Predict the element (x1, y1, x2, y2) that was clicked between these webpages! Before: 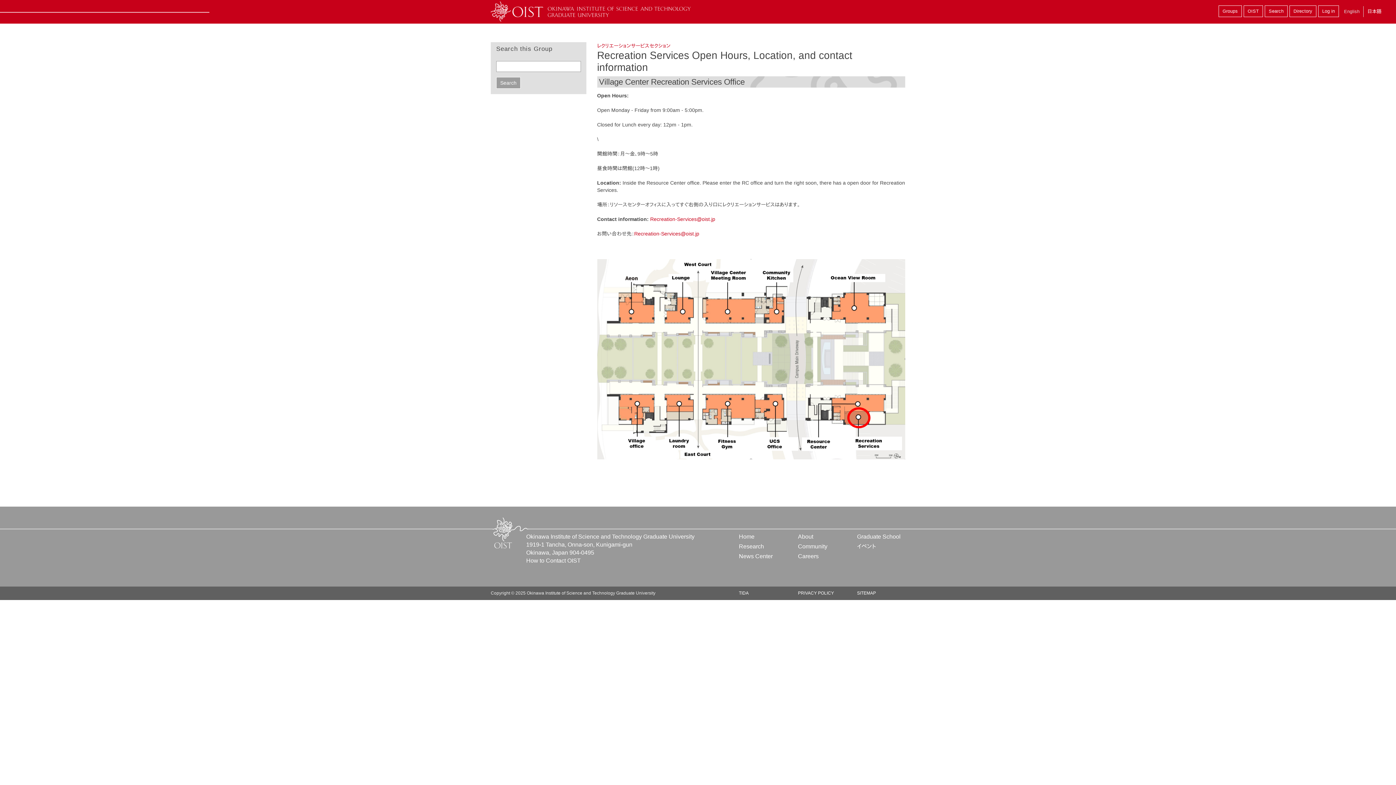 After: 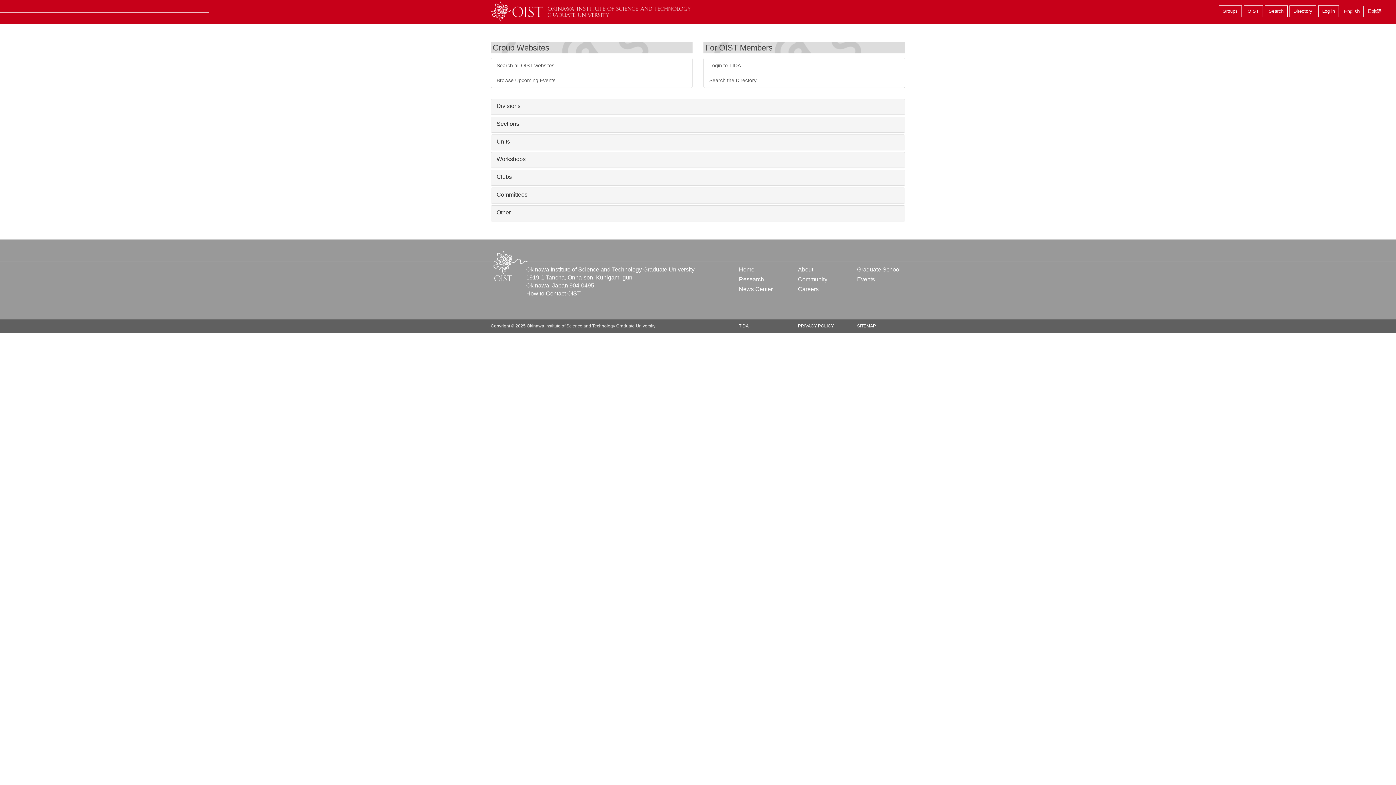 Action: label: Groups bbox: (1218, 5, 1242, 17)